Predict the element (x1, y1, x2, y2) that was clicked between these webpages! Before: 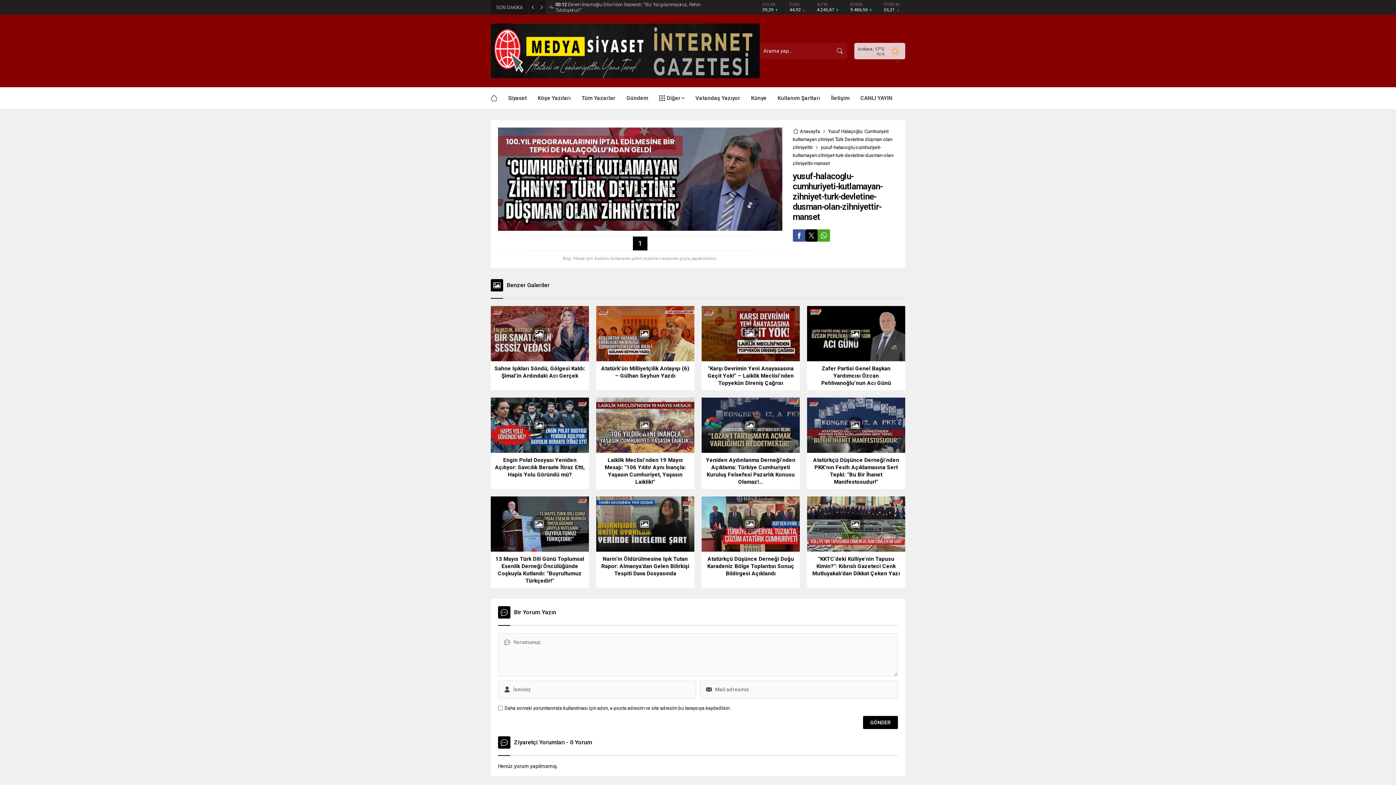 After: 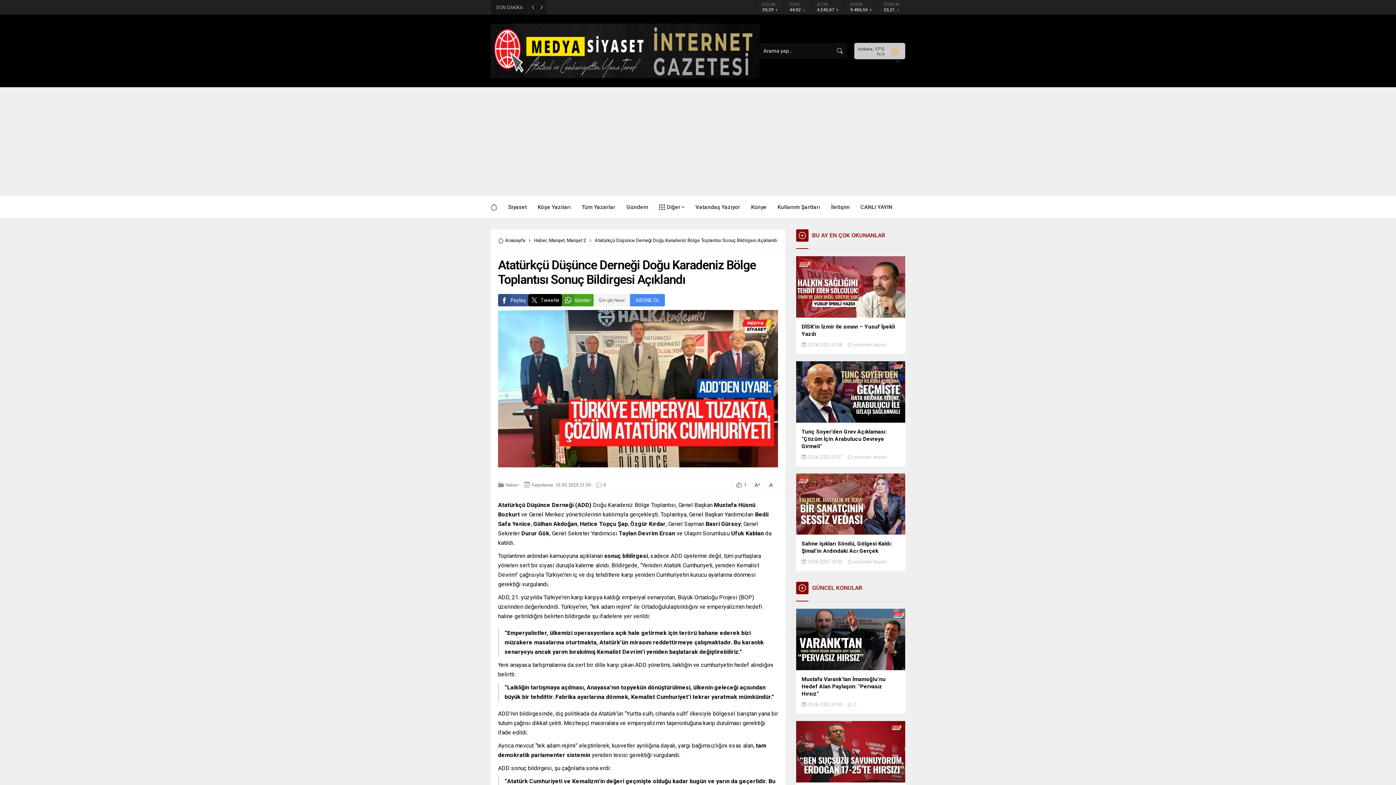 Action: bbox: (701, 496, 800, 551)